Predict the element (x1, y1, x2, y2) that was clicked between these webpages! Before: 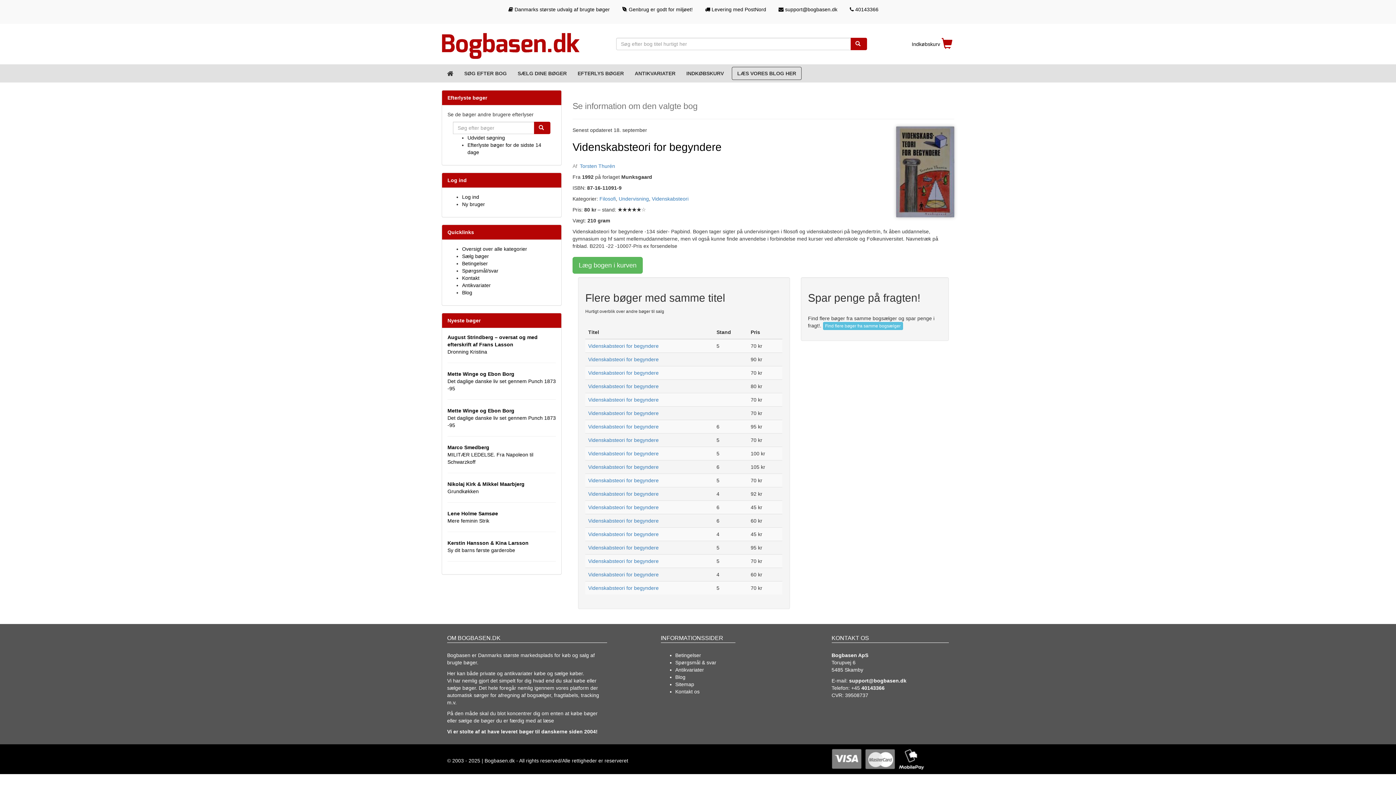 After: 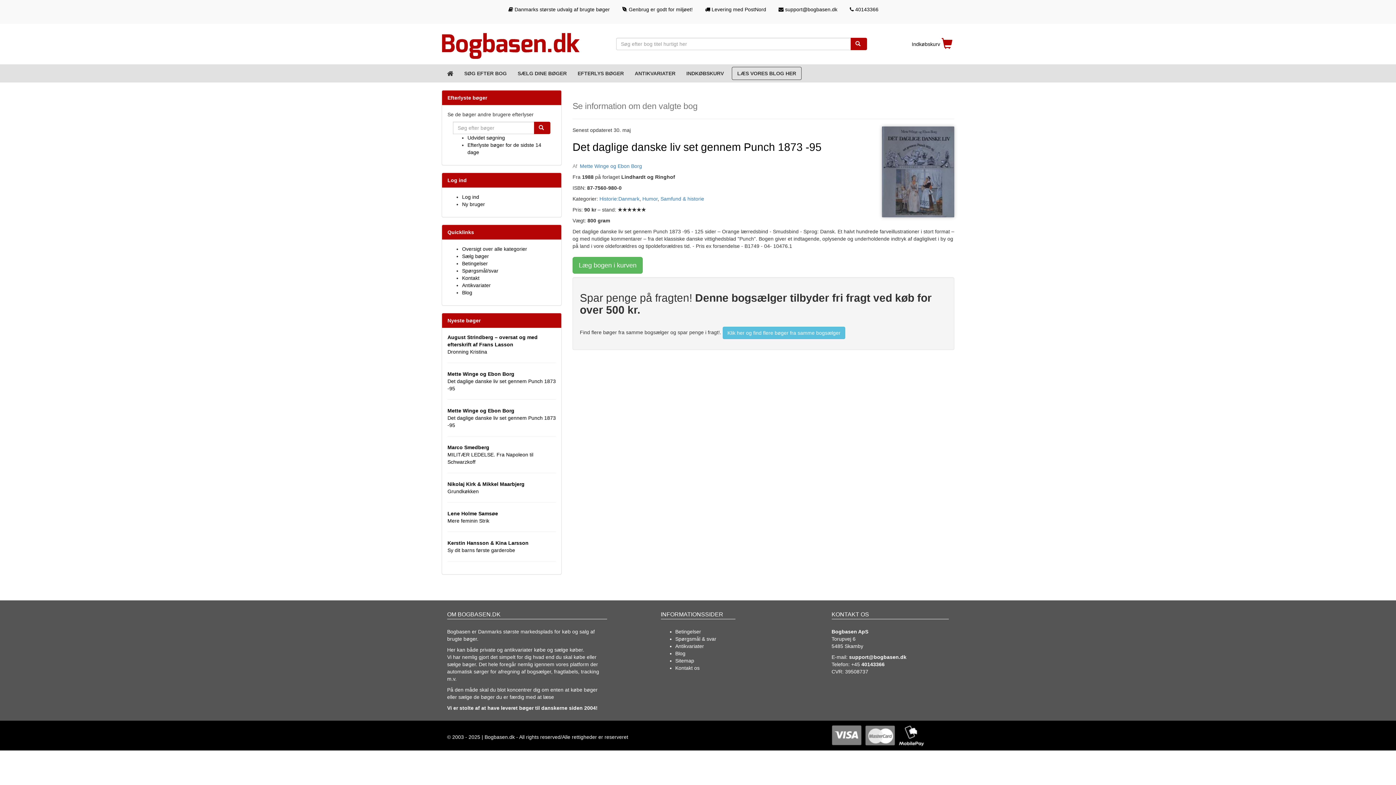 Action: bbox: (447, 407, 556, 428) label: Mette Winge og Ebon Borg
Det daglige danske liv set gennem Punch 1873 -95